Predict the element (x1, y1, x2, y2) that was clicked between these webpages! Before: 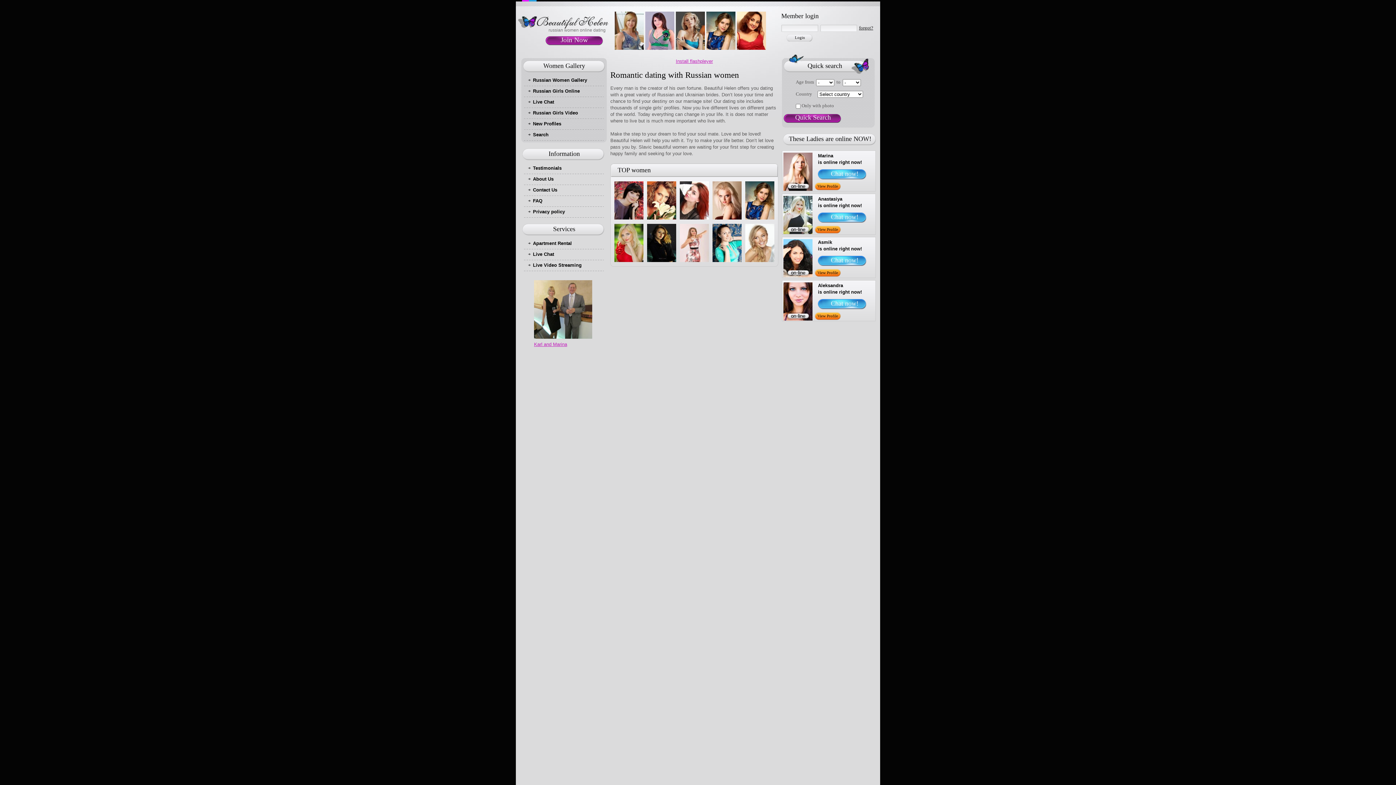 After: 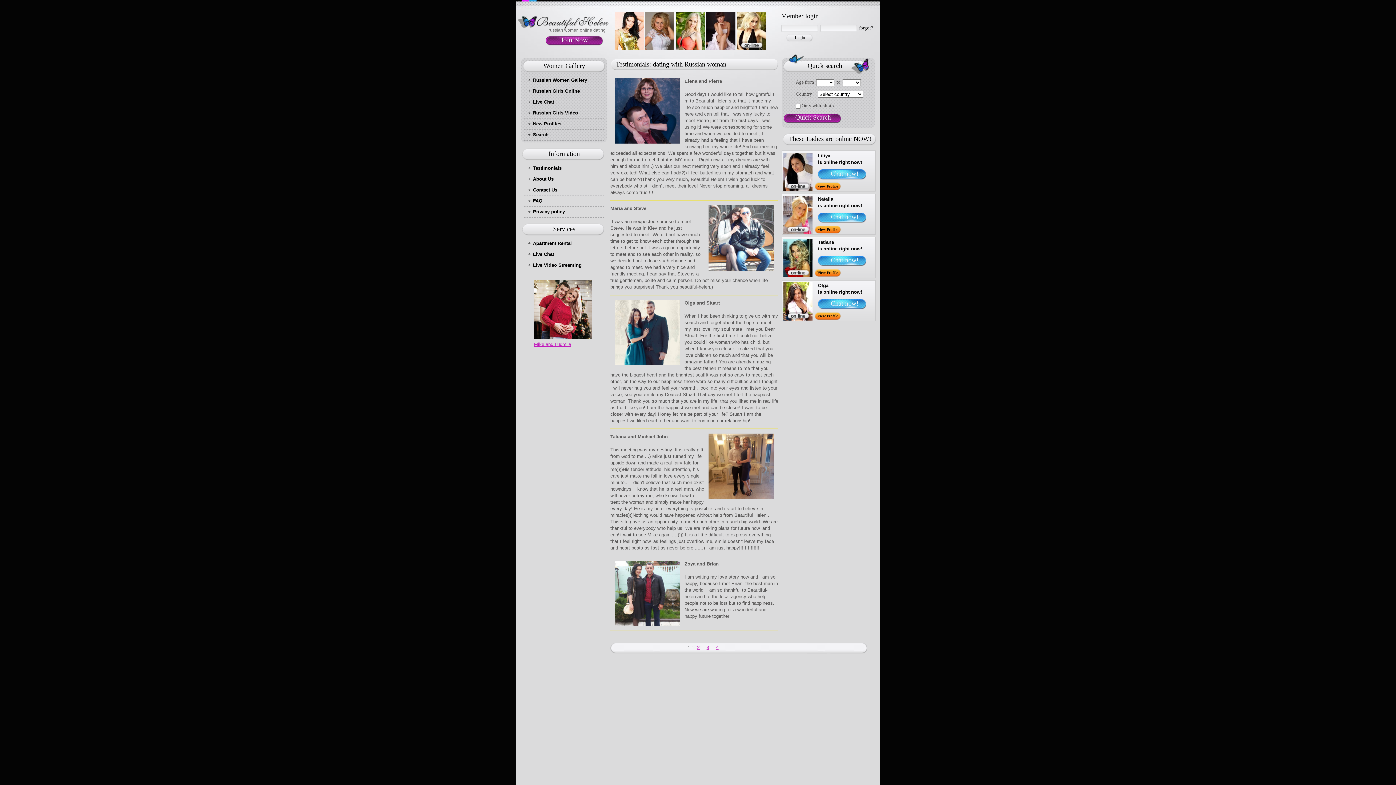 Action: label: Testimonials bbox: (523, 163, 604, 174)